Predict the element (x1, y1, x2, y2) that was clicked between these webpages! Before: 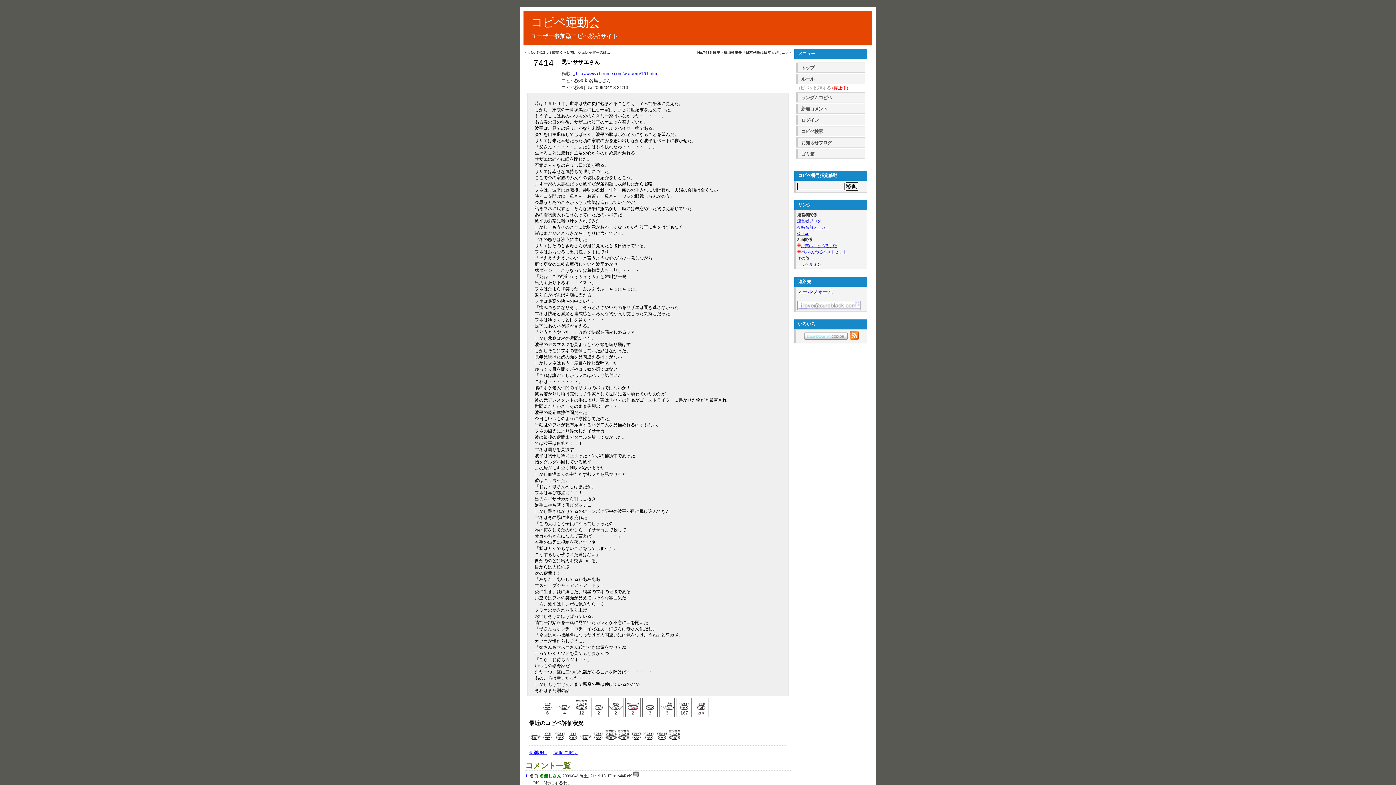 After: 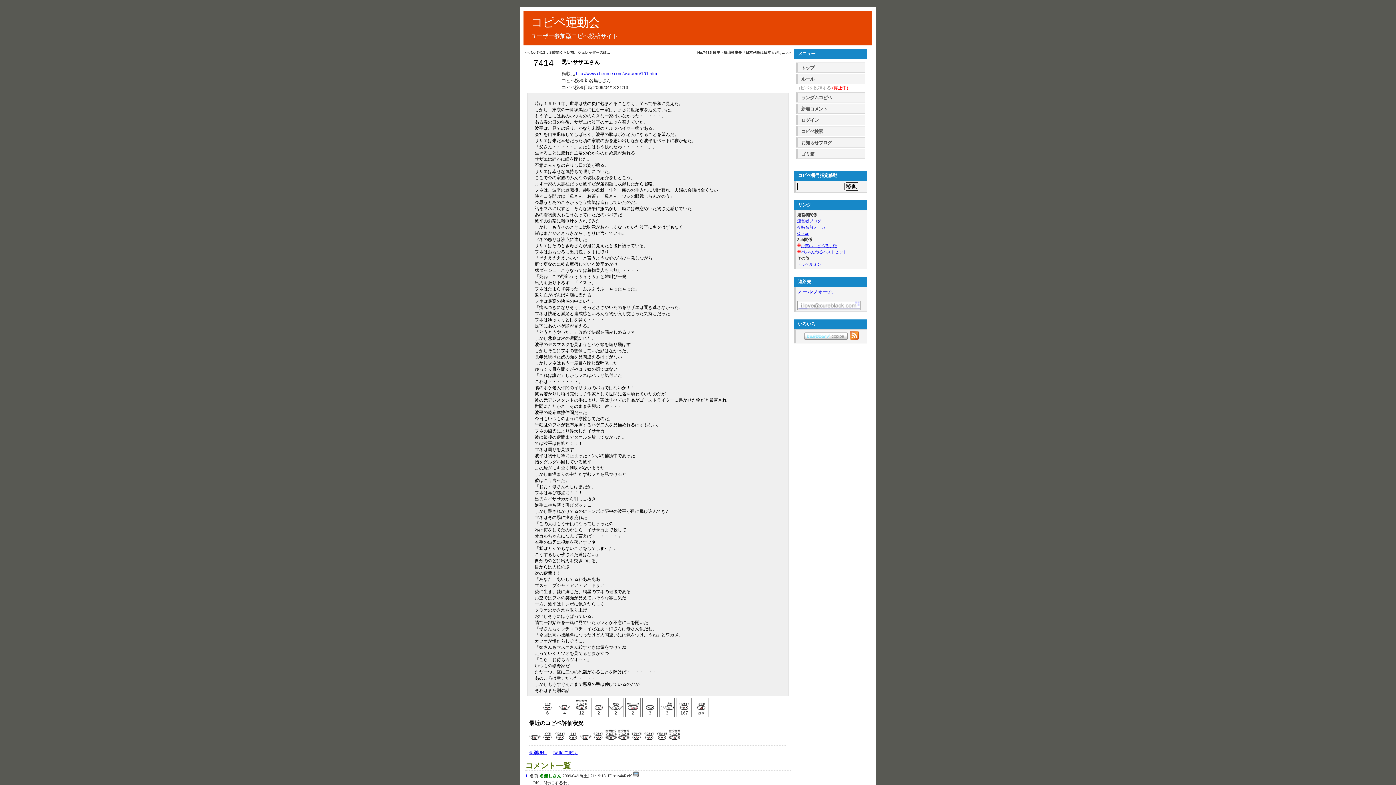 Action: label: 運営者ブログ bbox: (797, 218, 821, 223)